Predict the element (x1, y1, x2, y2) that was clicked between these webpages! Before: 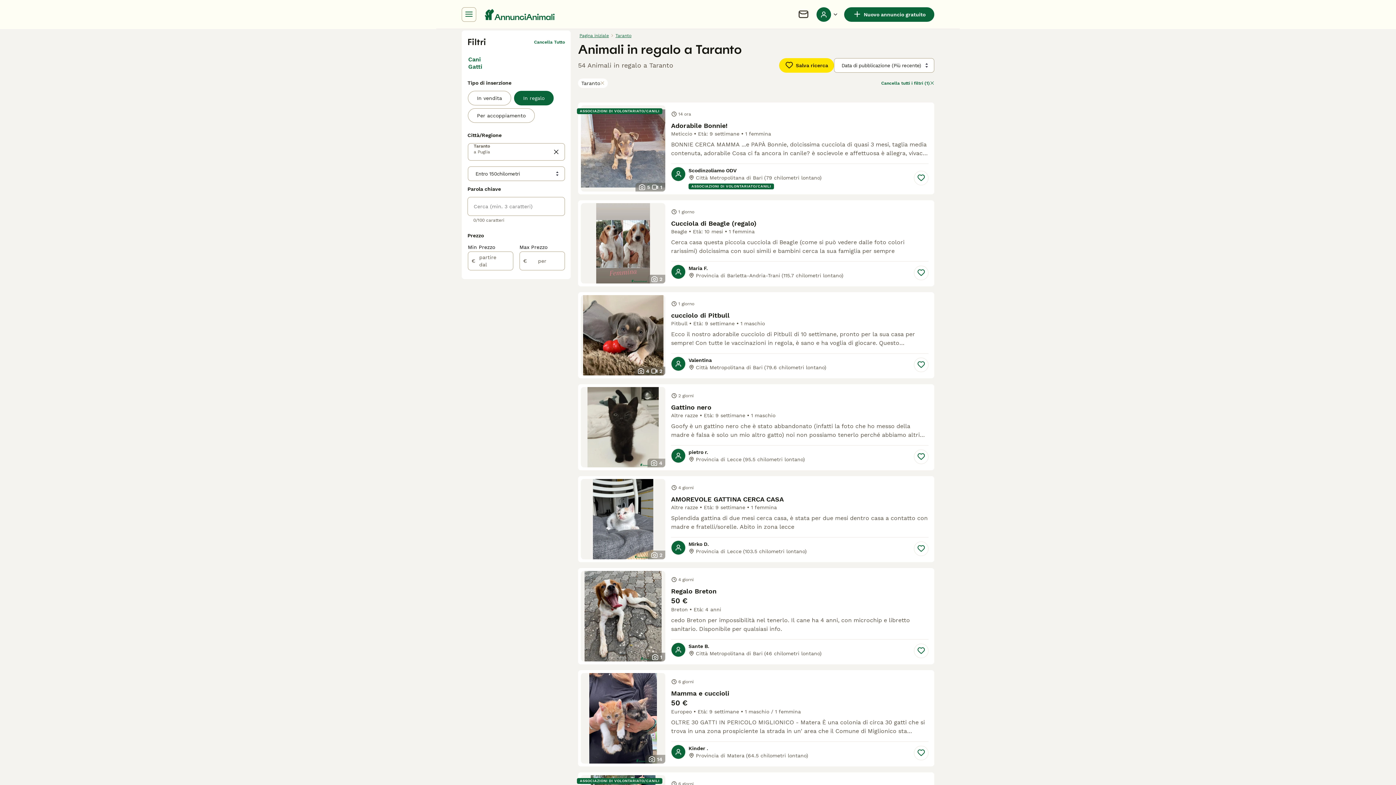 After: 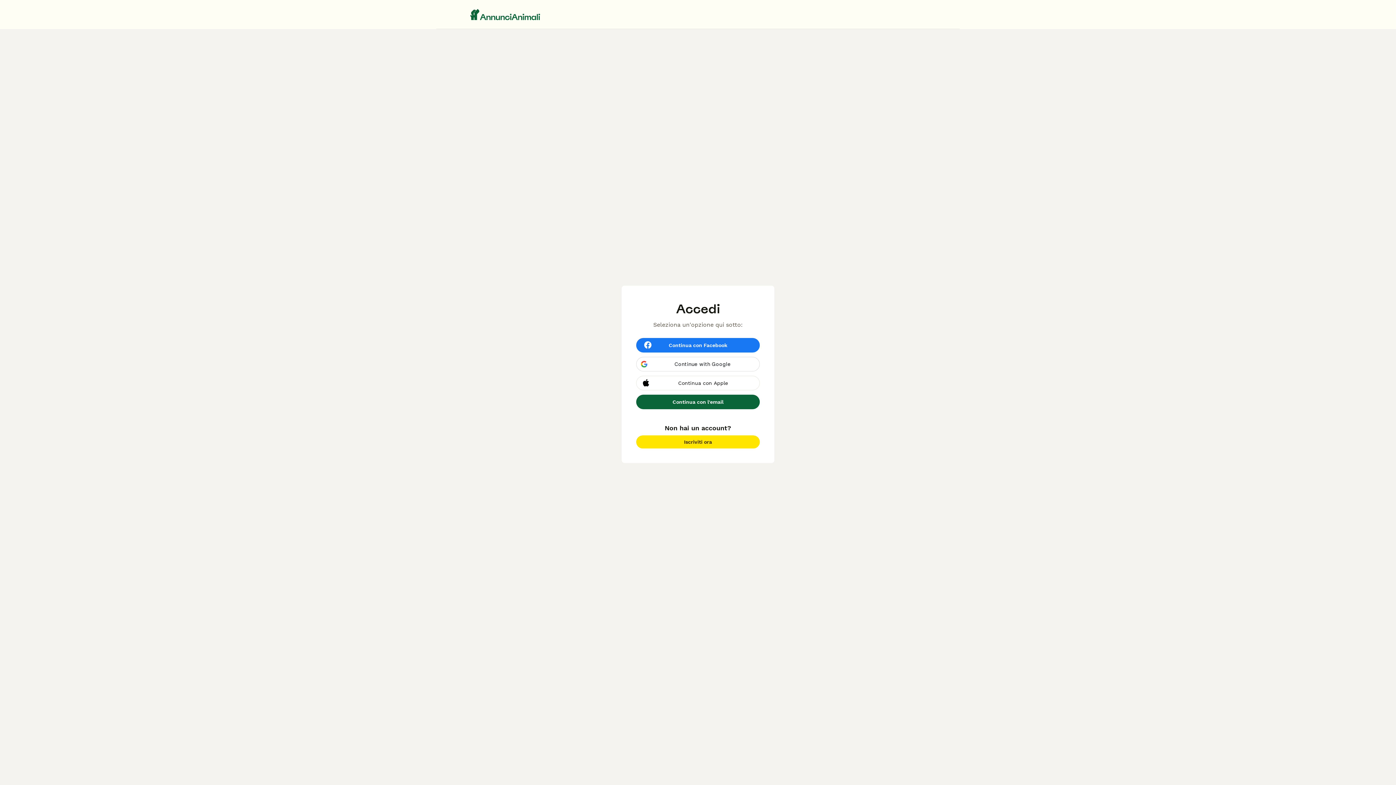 Action: bbox: (914, 449, 928, 464) label: Salva